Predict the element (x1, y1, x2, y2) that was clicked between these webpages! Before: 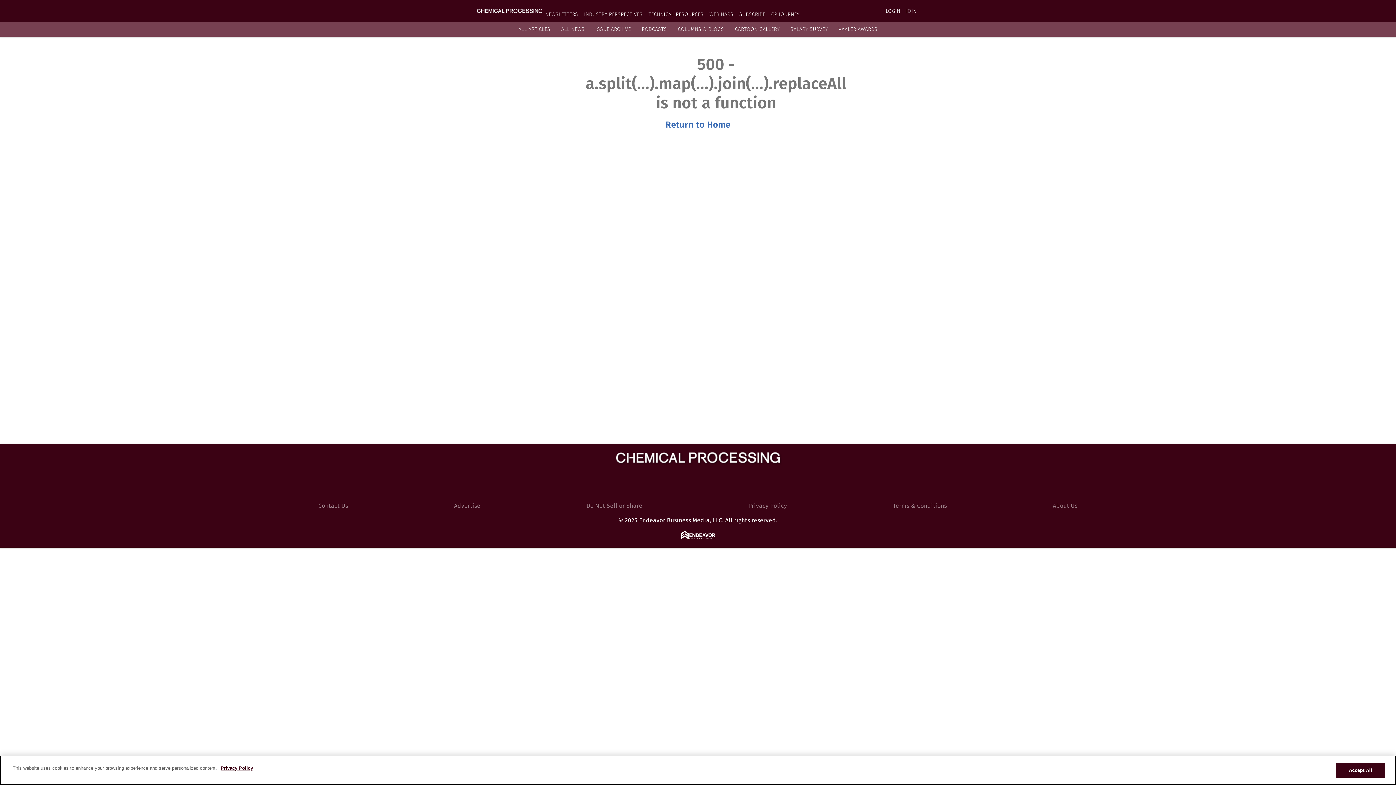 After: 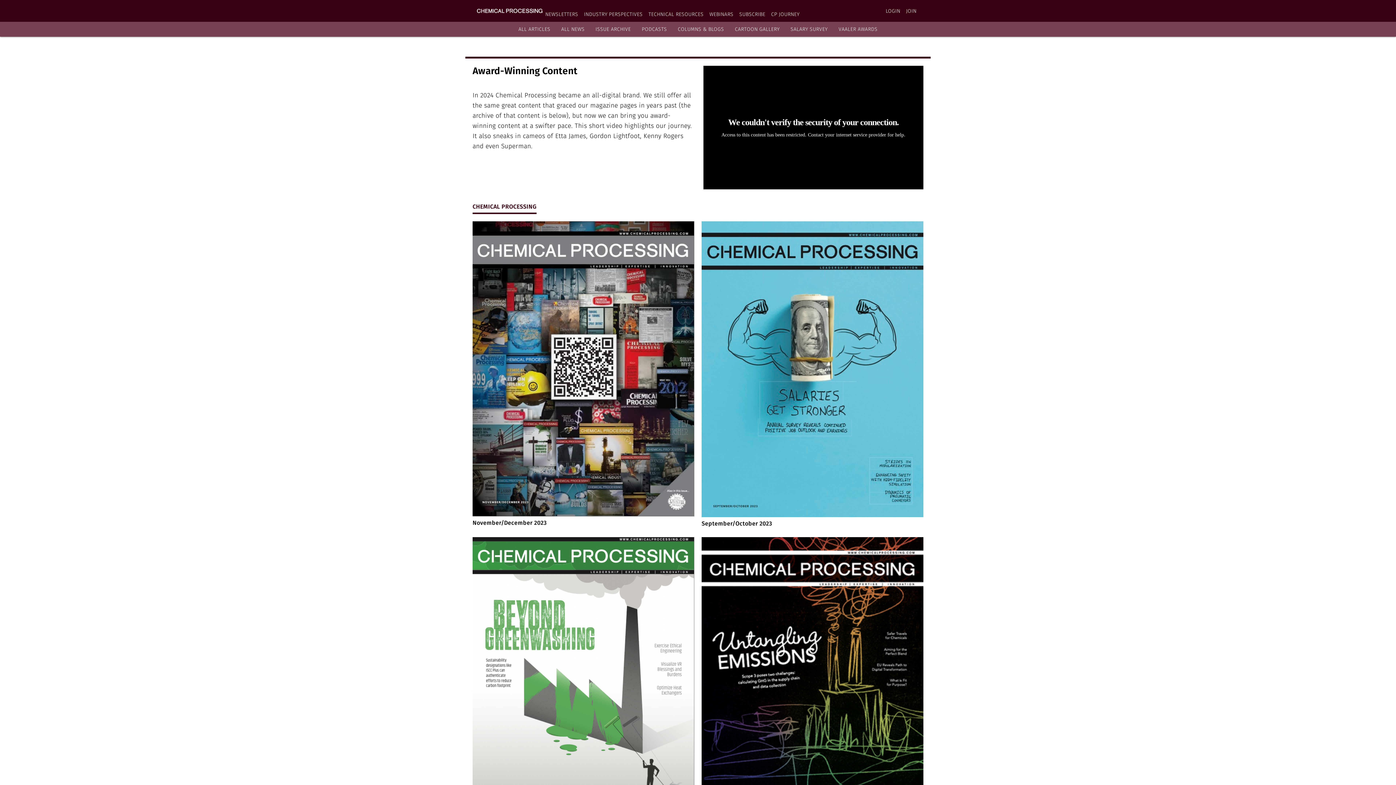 Action: bbox: (595, 26, 631, 32) label: ISSUE ARCHIVE